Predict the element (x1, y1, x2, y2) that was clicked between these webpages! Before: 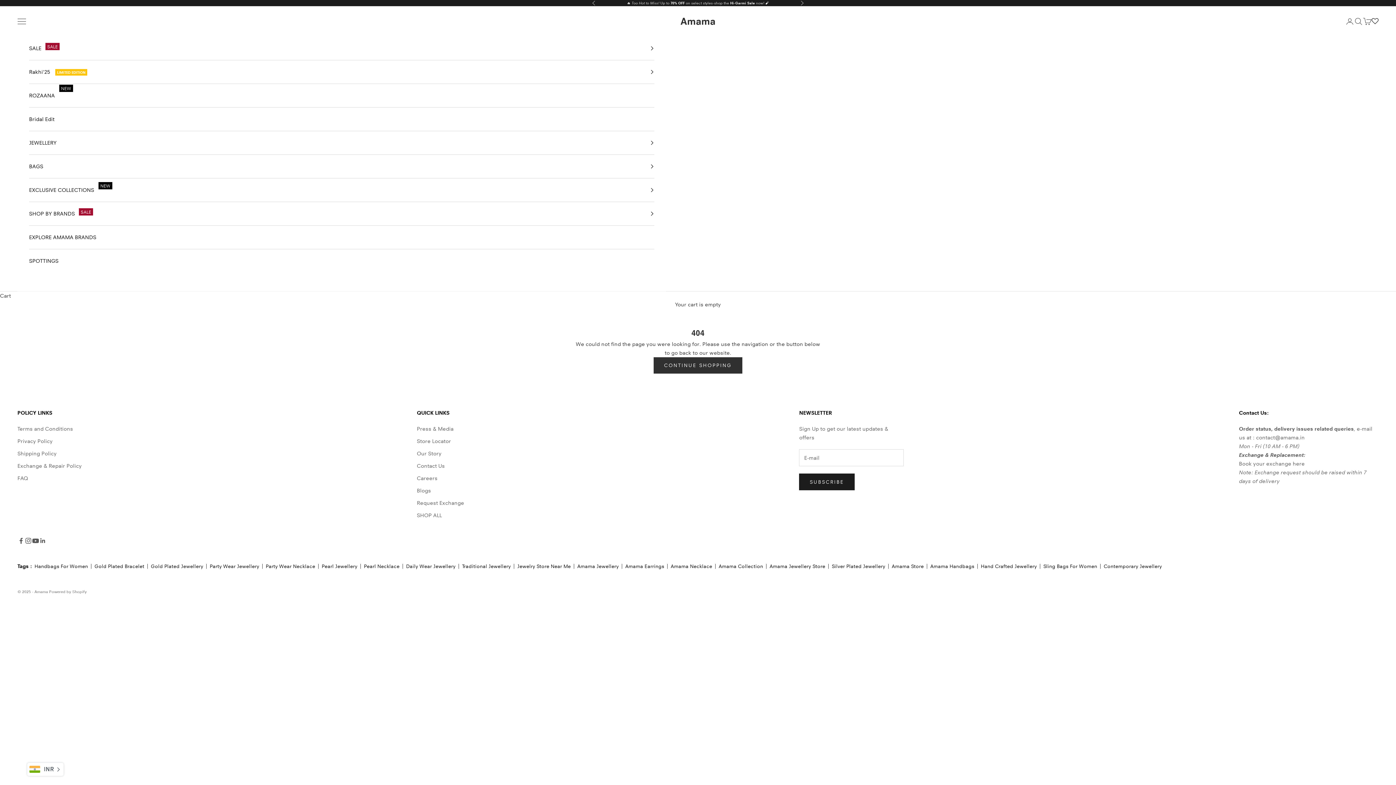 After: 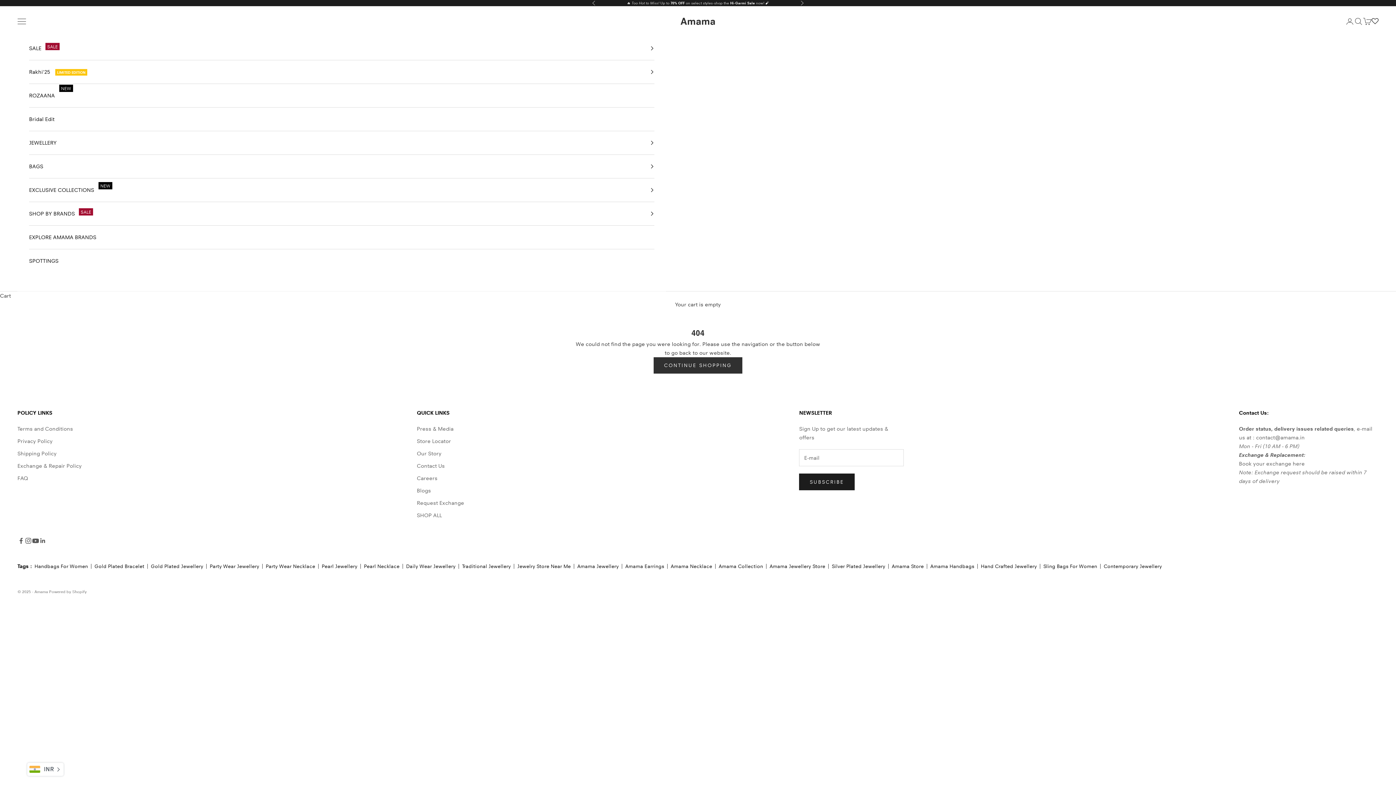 Action: bbox: (149, 563, 204, 569) label: Gold Plated Jewellery